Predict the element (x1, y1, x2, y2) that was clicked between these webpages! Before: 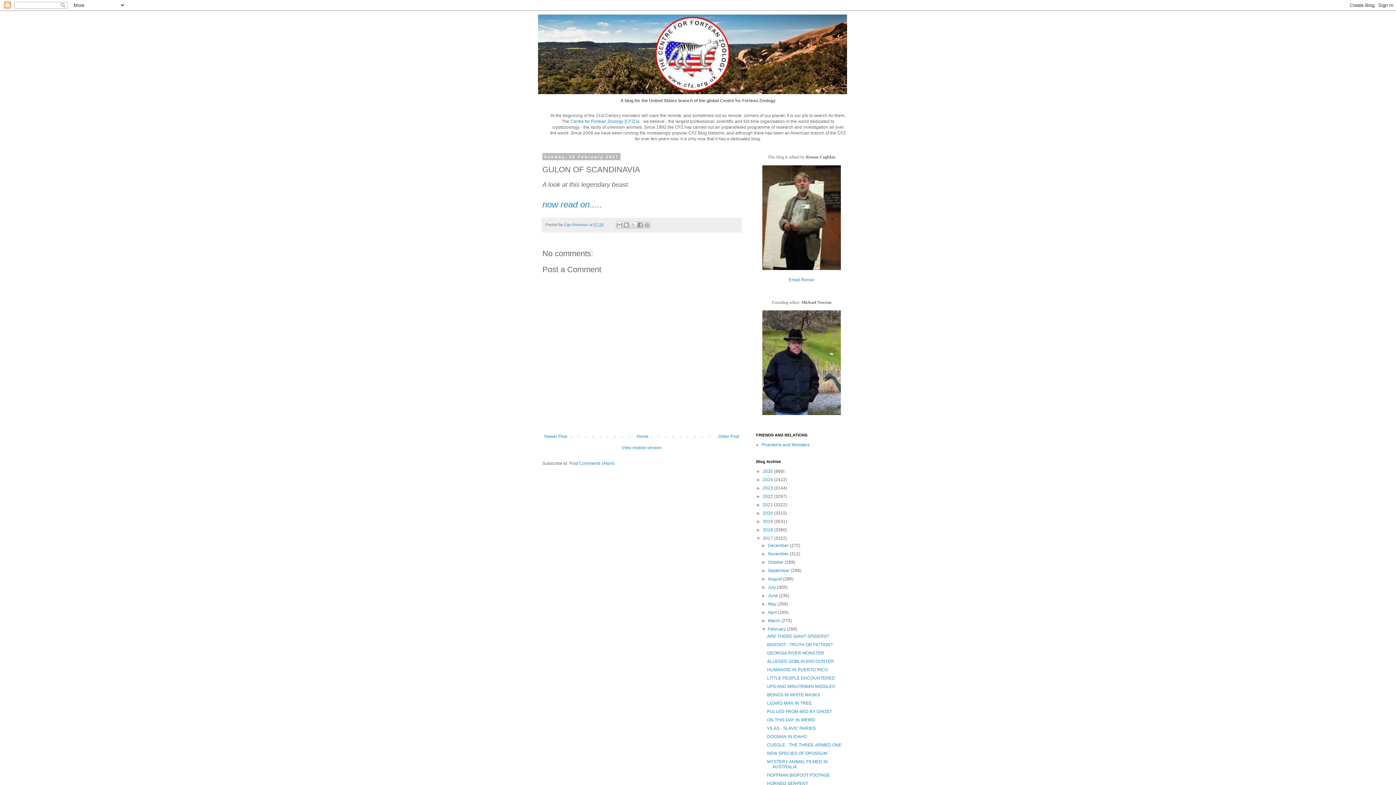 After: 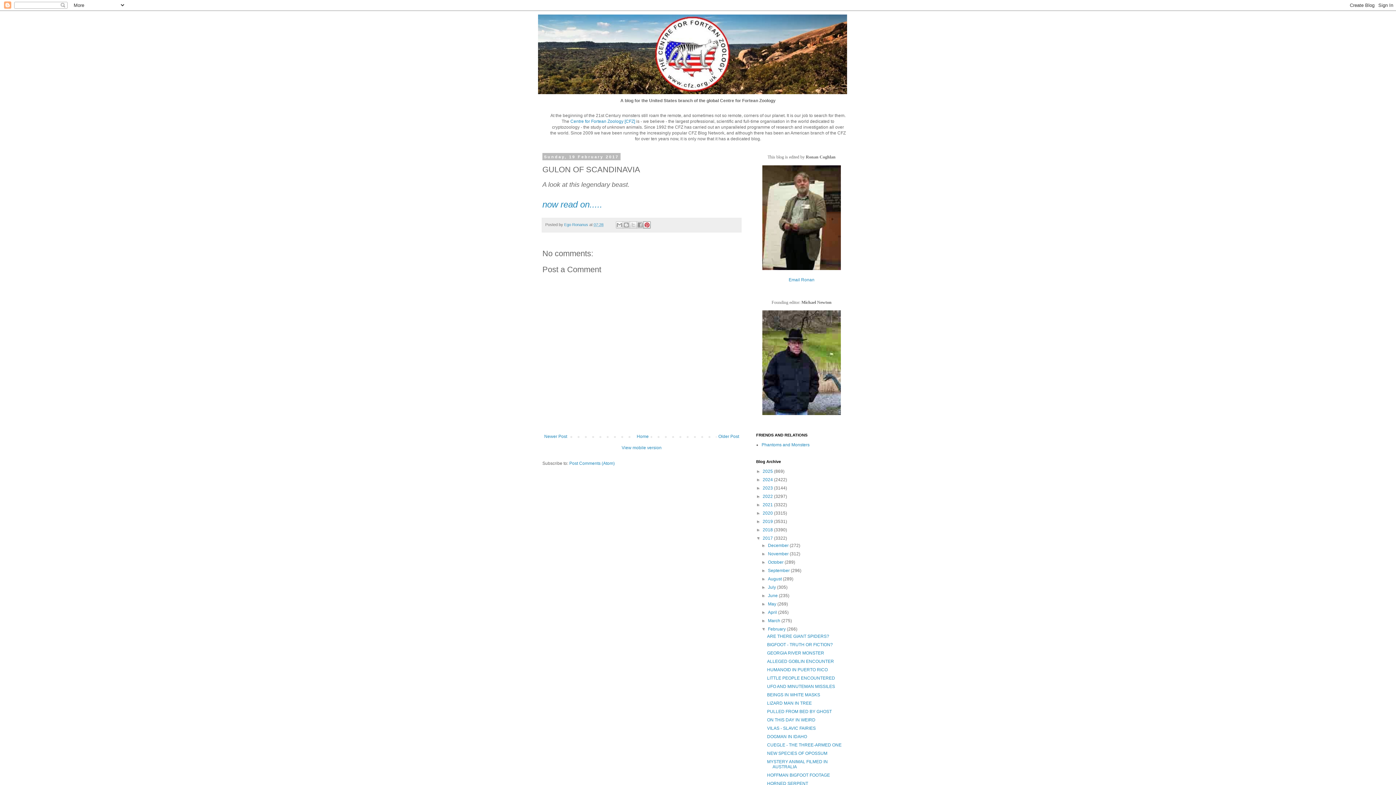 Action: label: Share to Pinterest bbox: (643, 221, 651, 228)